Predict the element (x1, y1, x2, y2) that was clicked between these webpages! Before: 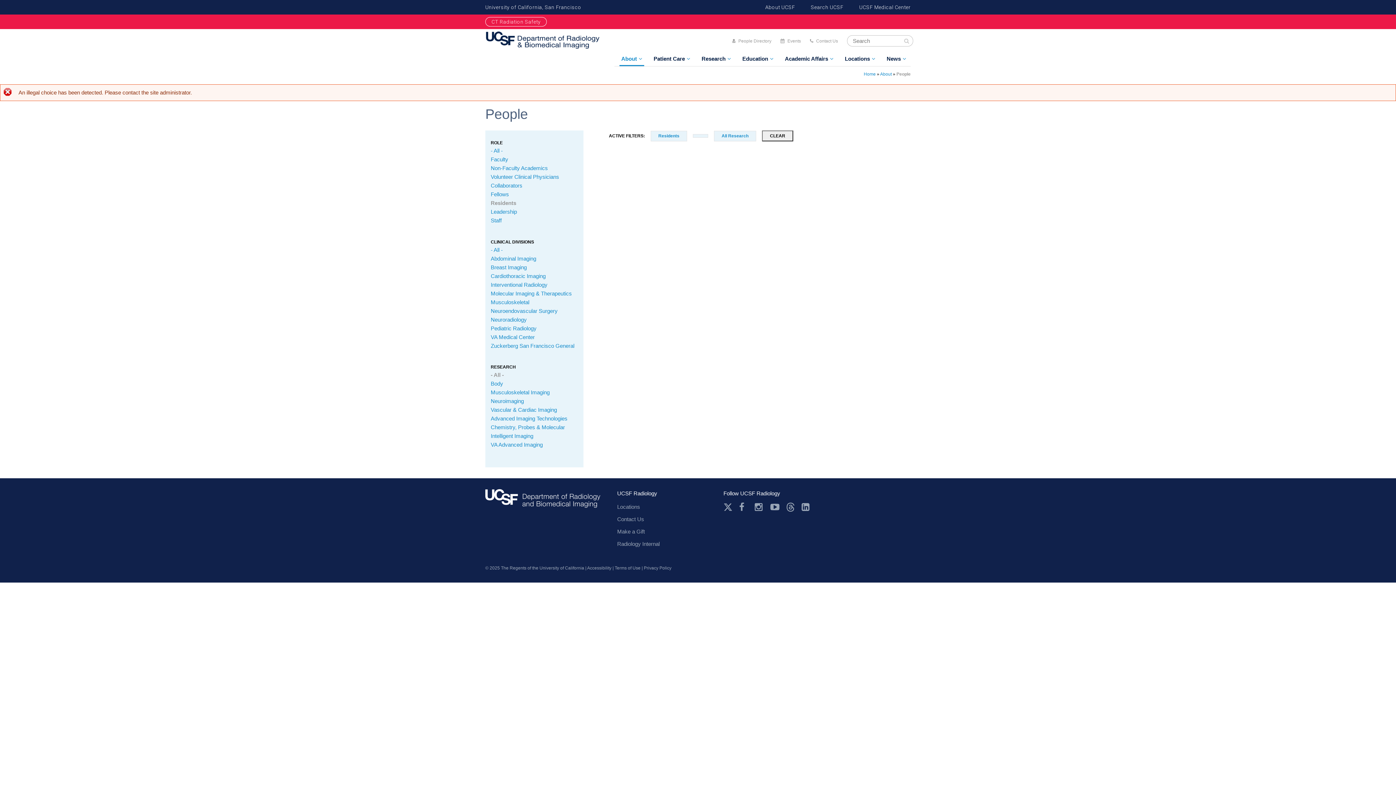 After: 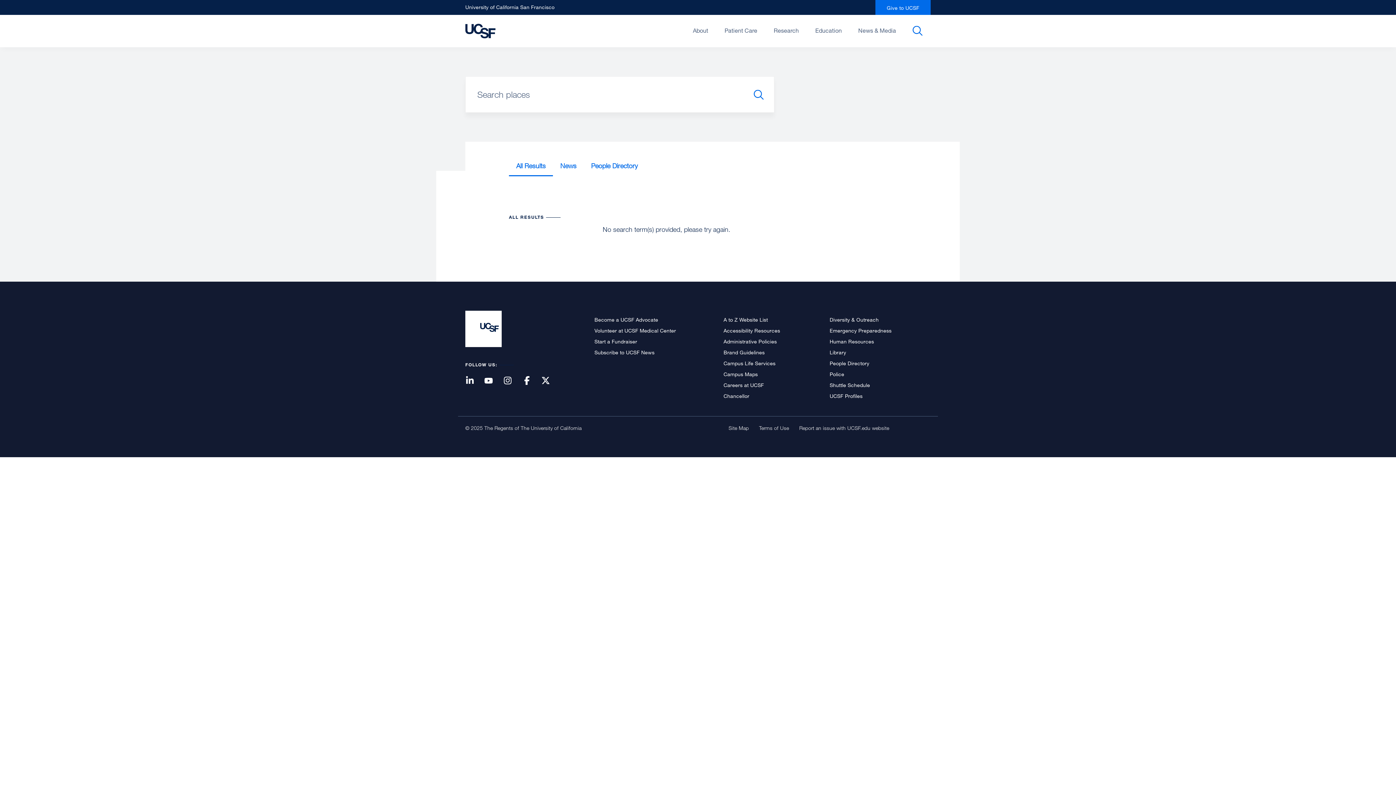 Action: label: Search UCSF bbox: (811, 4, 843, 10)